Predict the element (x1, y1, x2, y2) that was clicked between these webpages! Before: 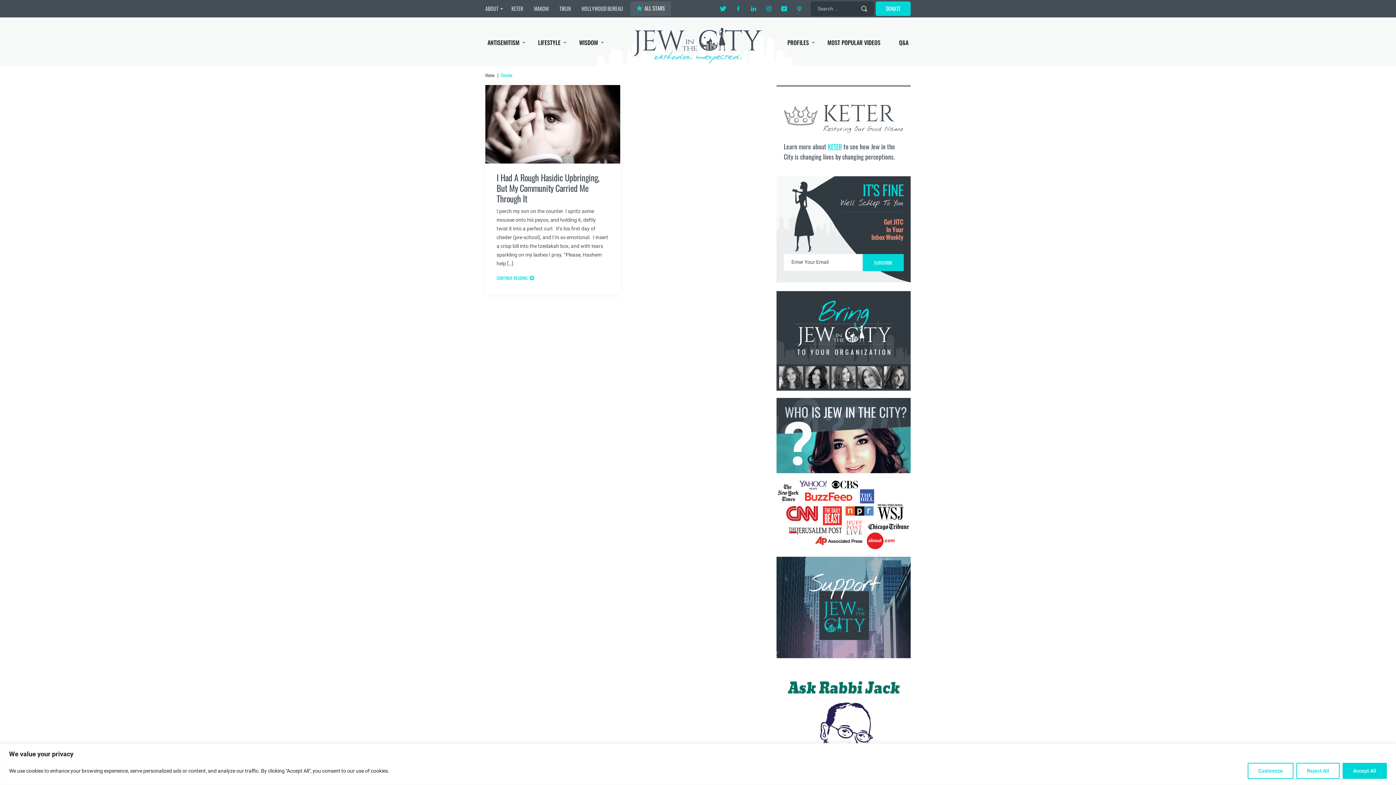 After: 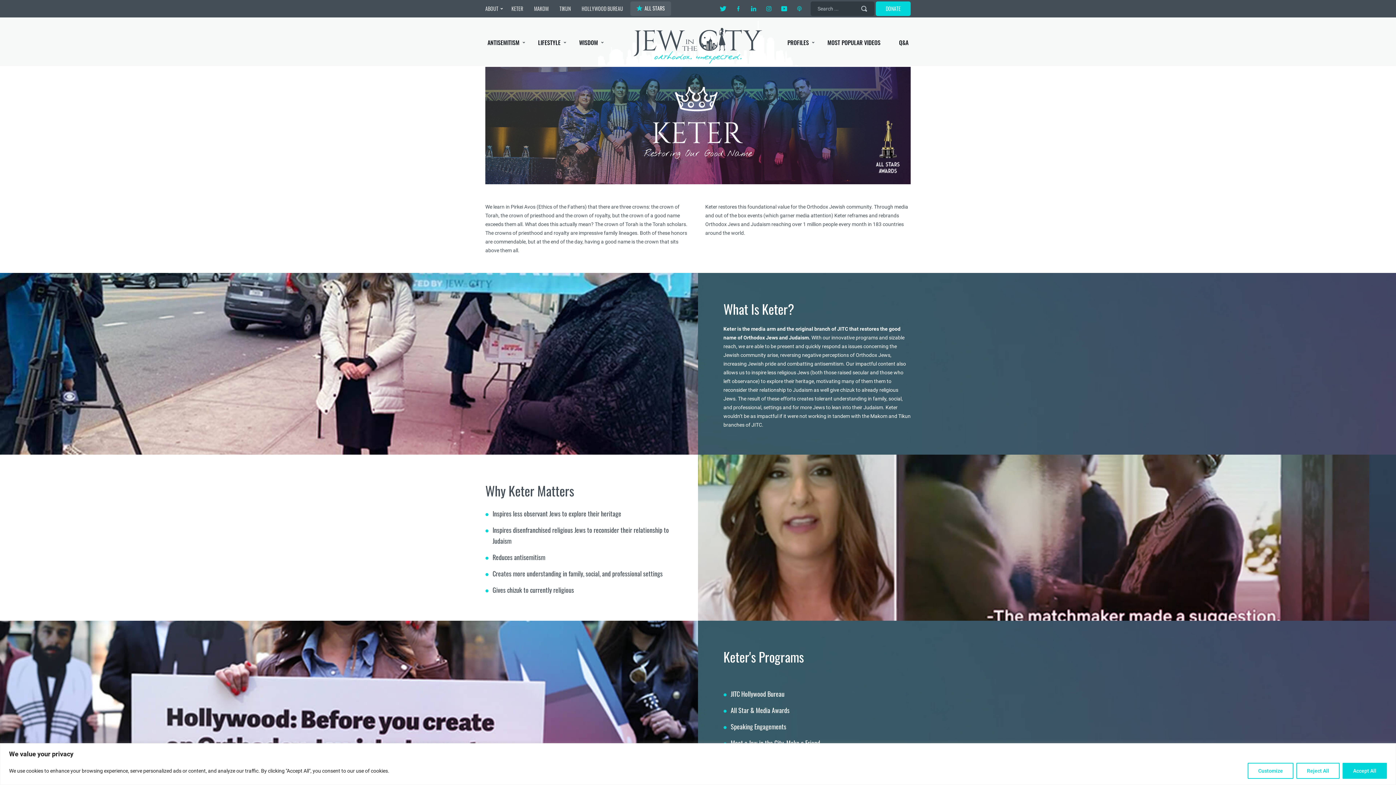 Action: label: KETER bbox: (828, 141, 842, 151)